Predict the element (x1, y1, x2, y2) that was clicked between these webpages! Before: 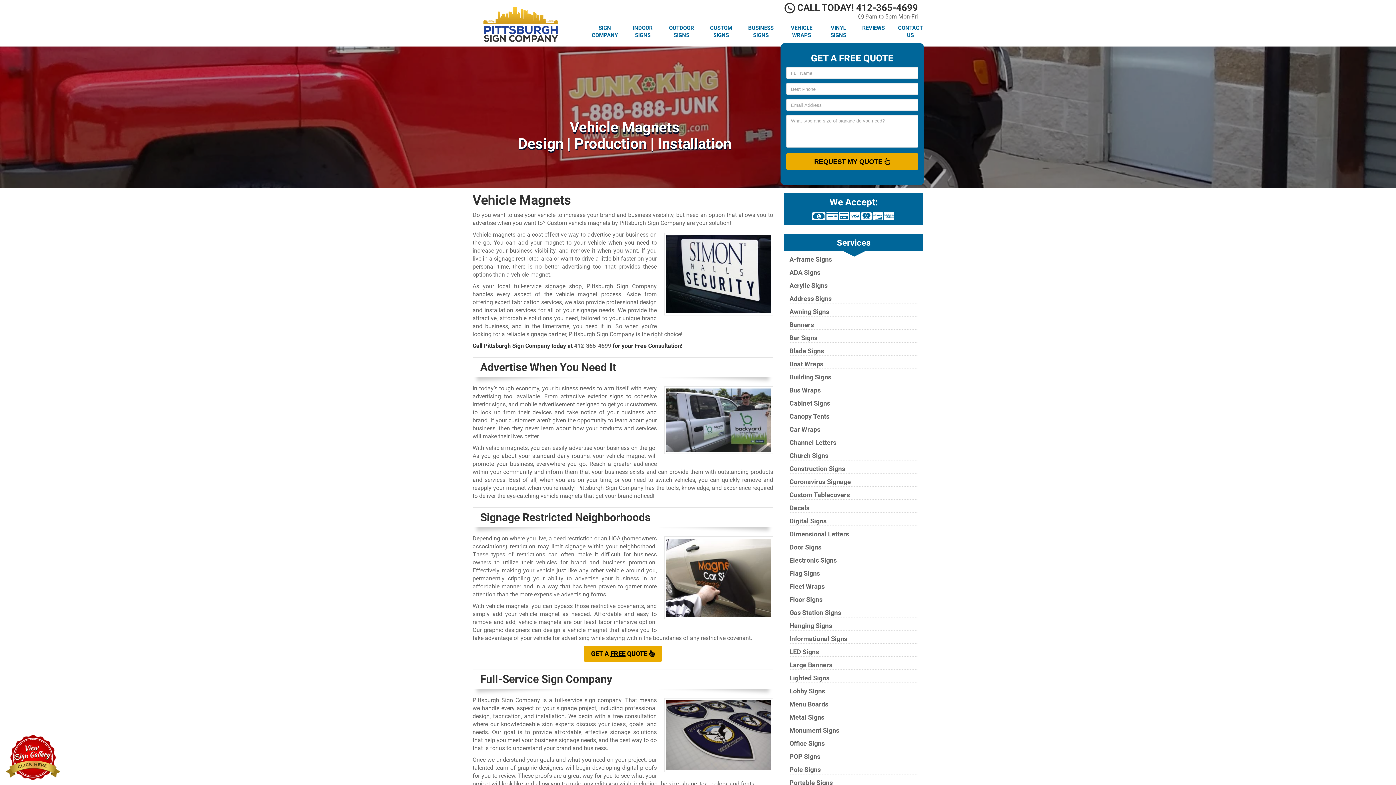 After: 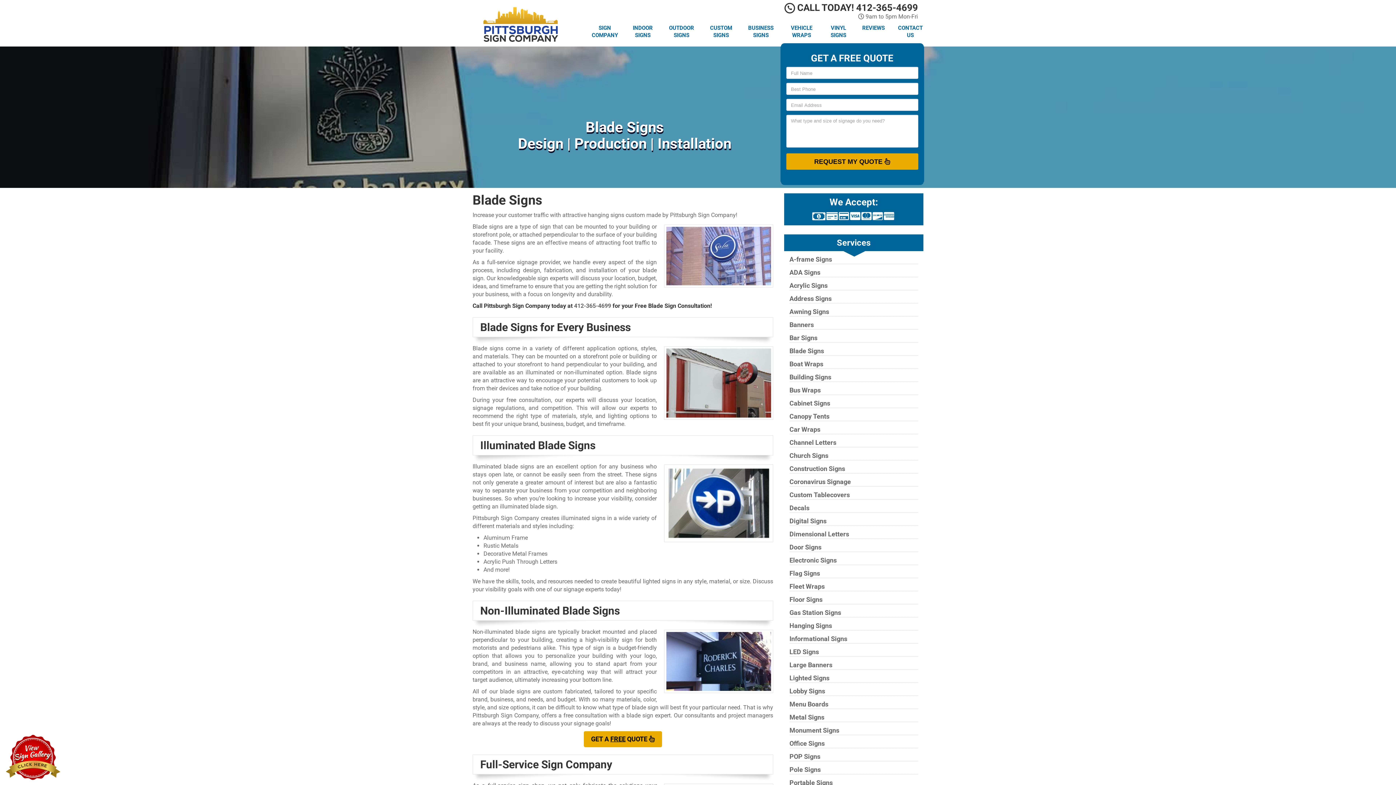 Action: bbox: (789, 347, 824, 355) label: Blade Signs